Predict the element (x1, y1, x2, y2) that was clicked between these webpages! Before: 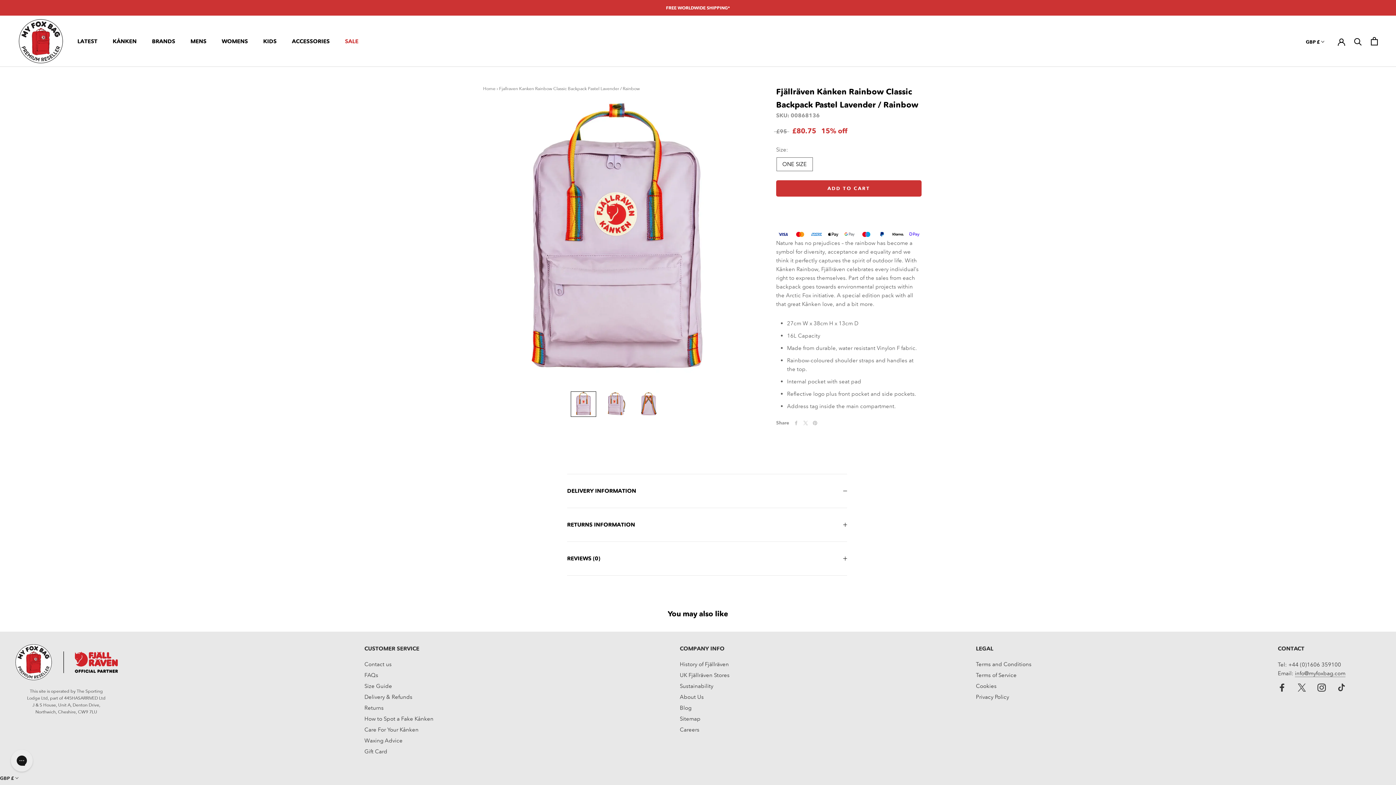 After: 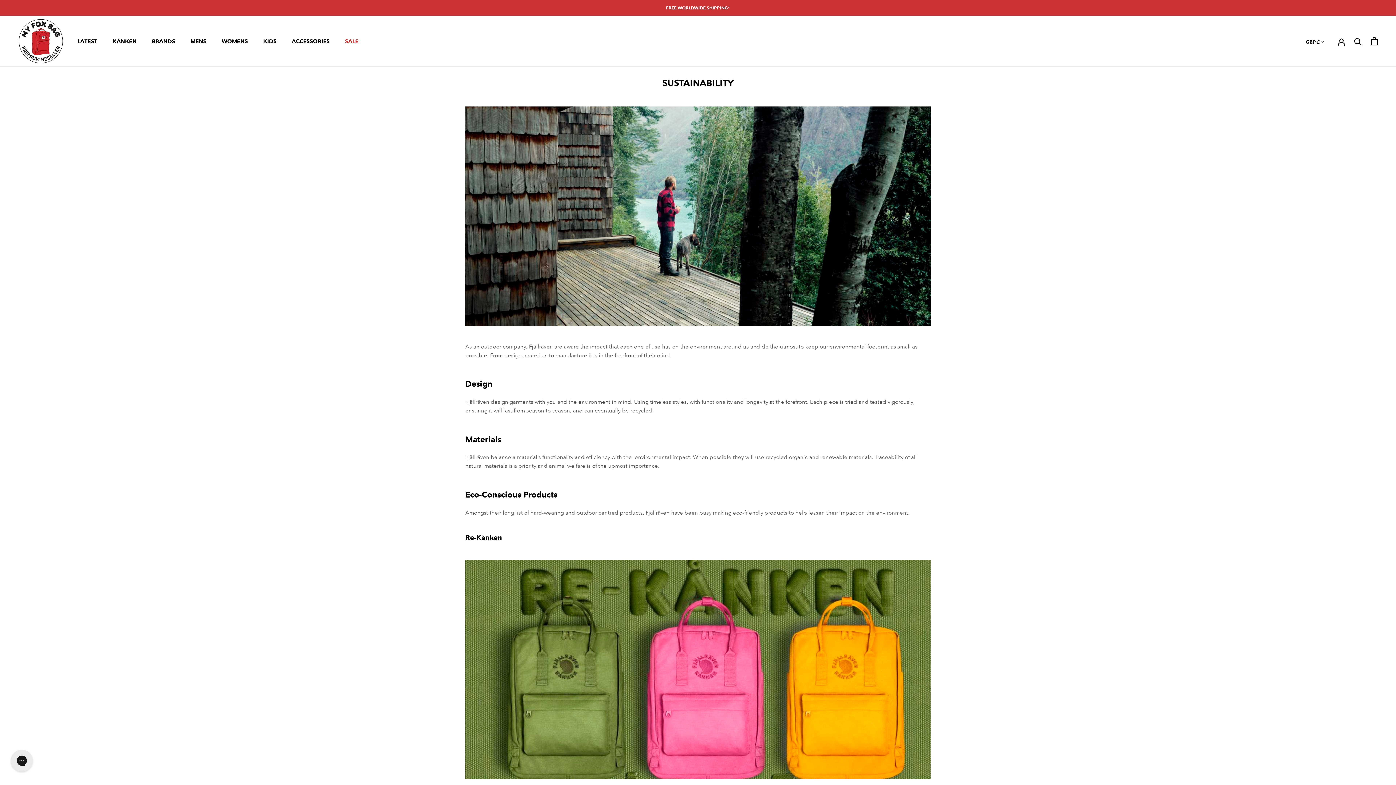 Action: bbox: (680, 682, 729, 690) label: Sustainability